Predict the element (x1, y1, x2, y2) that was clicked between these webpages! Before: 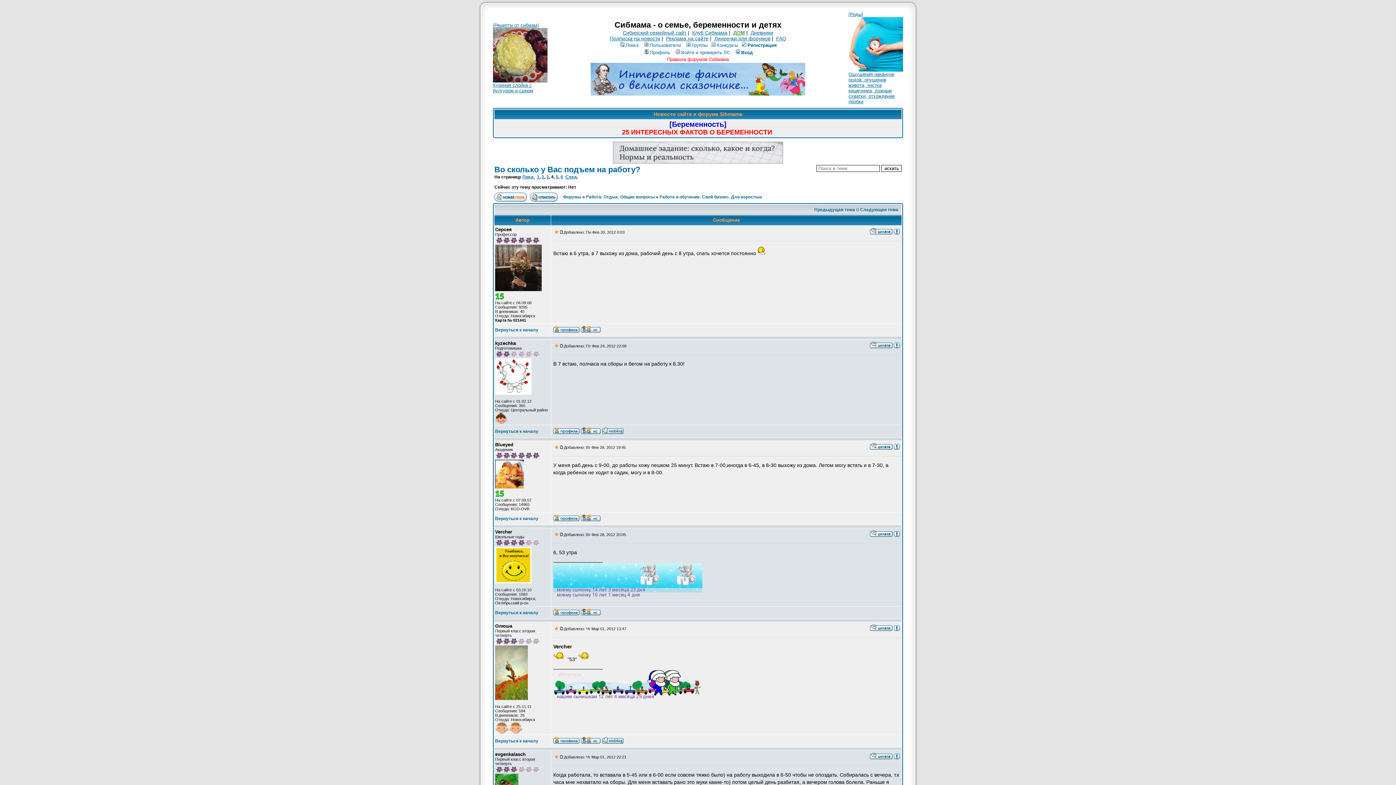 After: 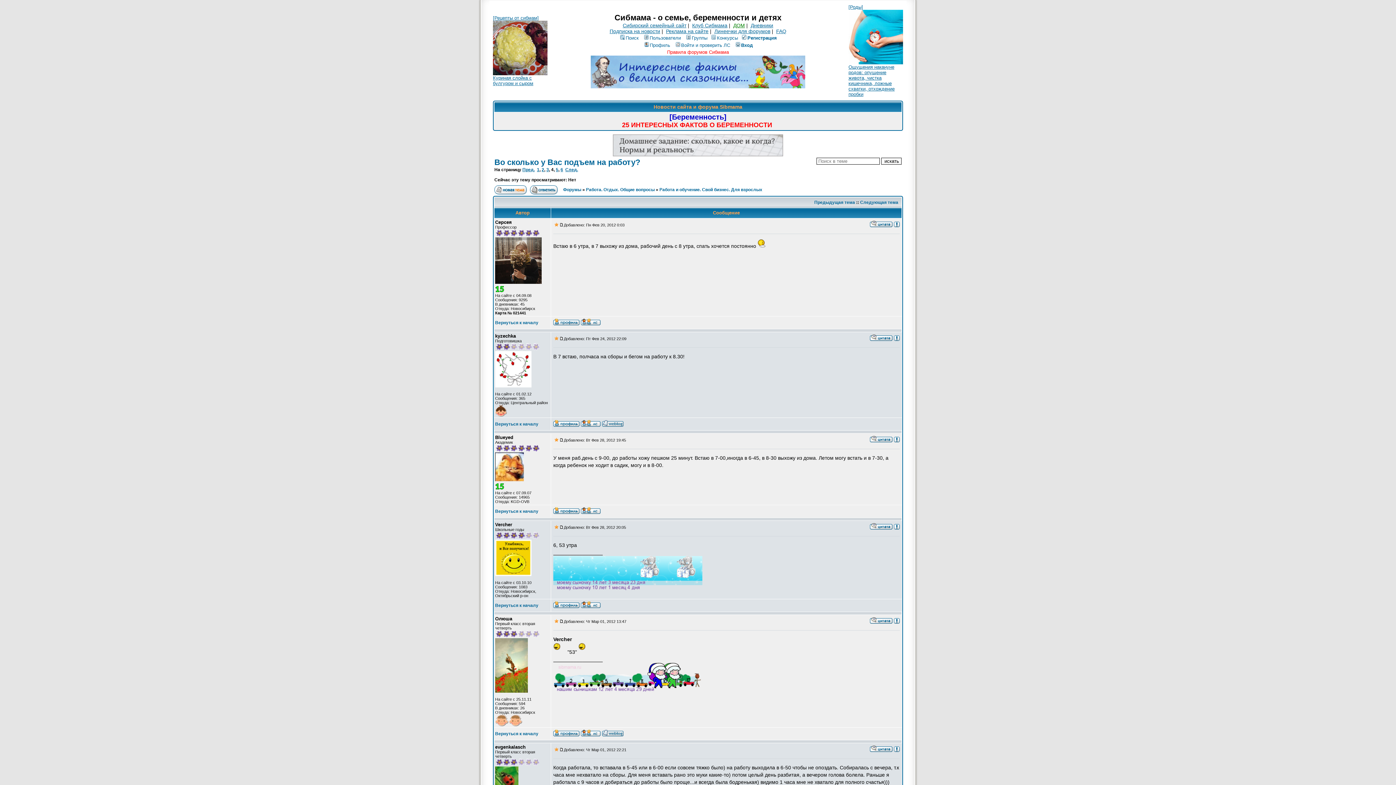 Action: label: Вернуться к началу bbox: (495, 327, 538, 332)